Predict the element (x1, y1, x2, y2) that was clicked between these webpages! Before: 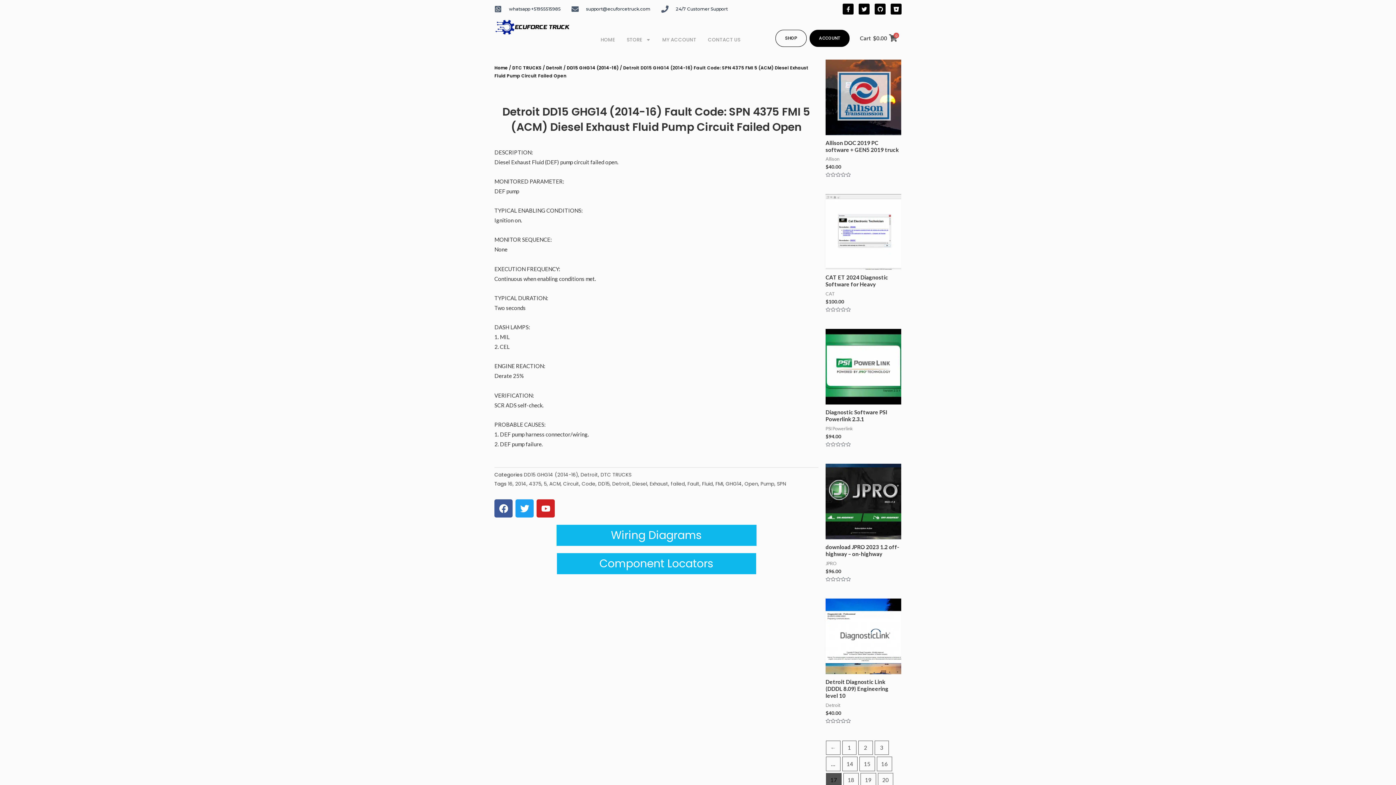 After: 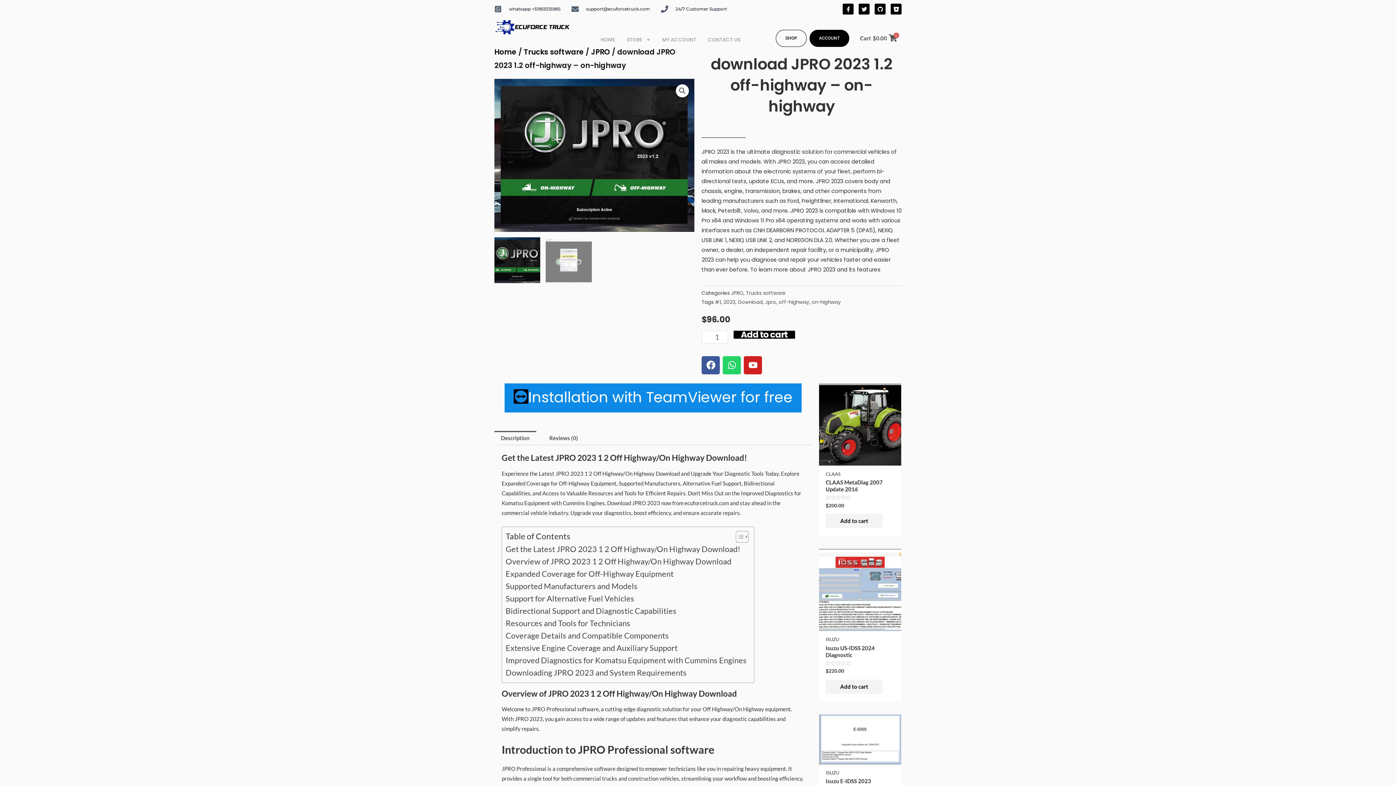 Action: bbox: (825, 464, 901, 539)